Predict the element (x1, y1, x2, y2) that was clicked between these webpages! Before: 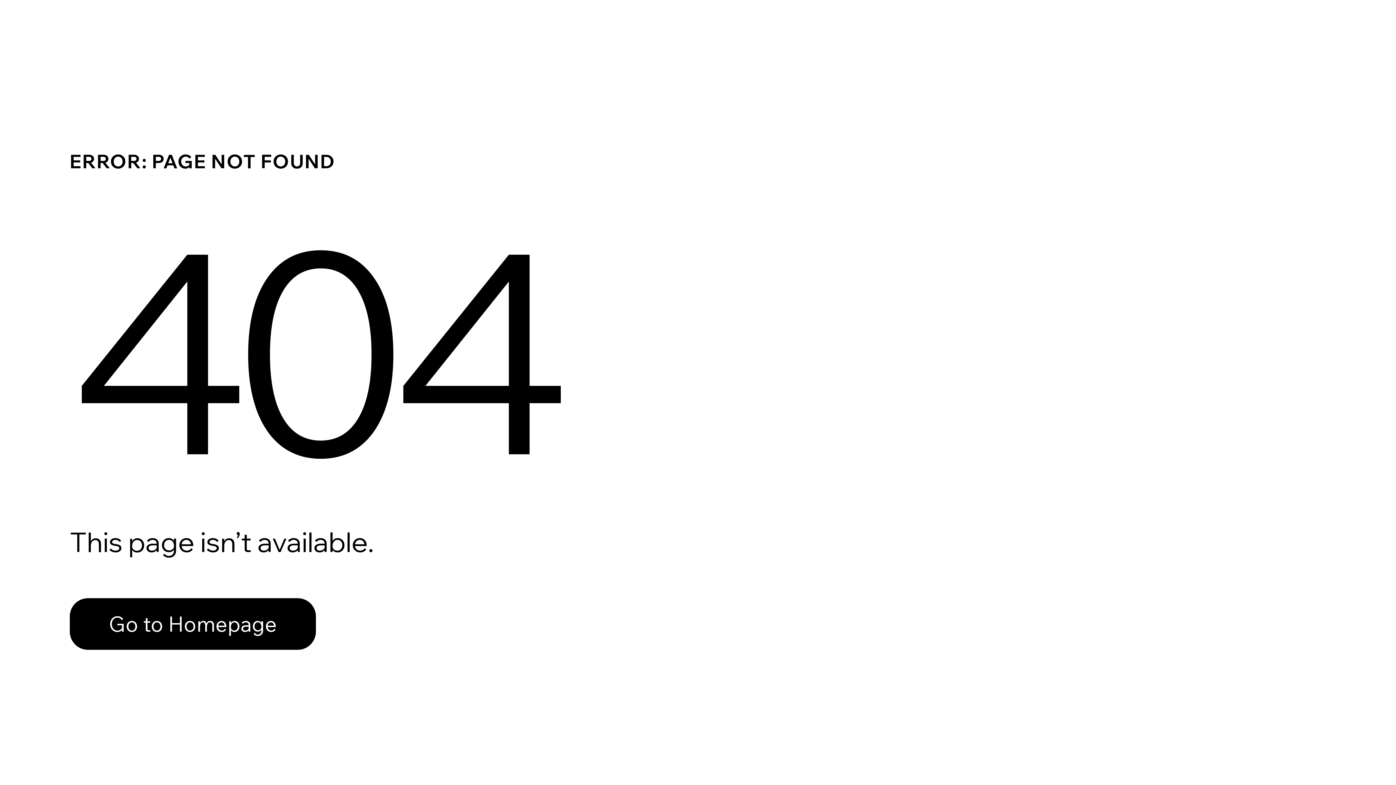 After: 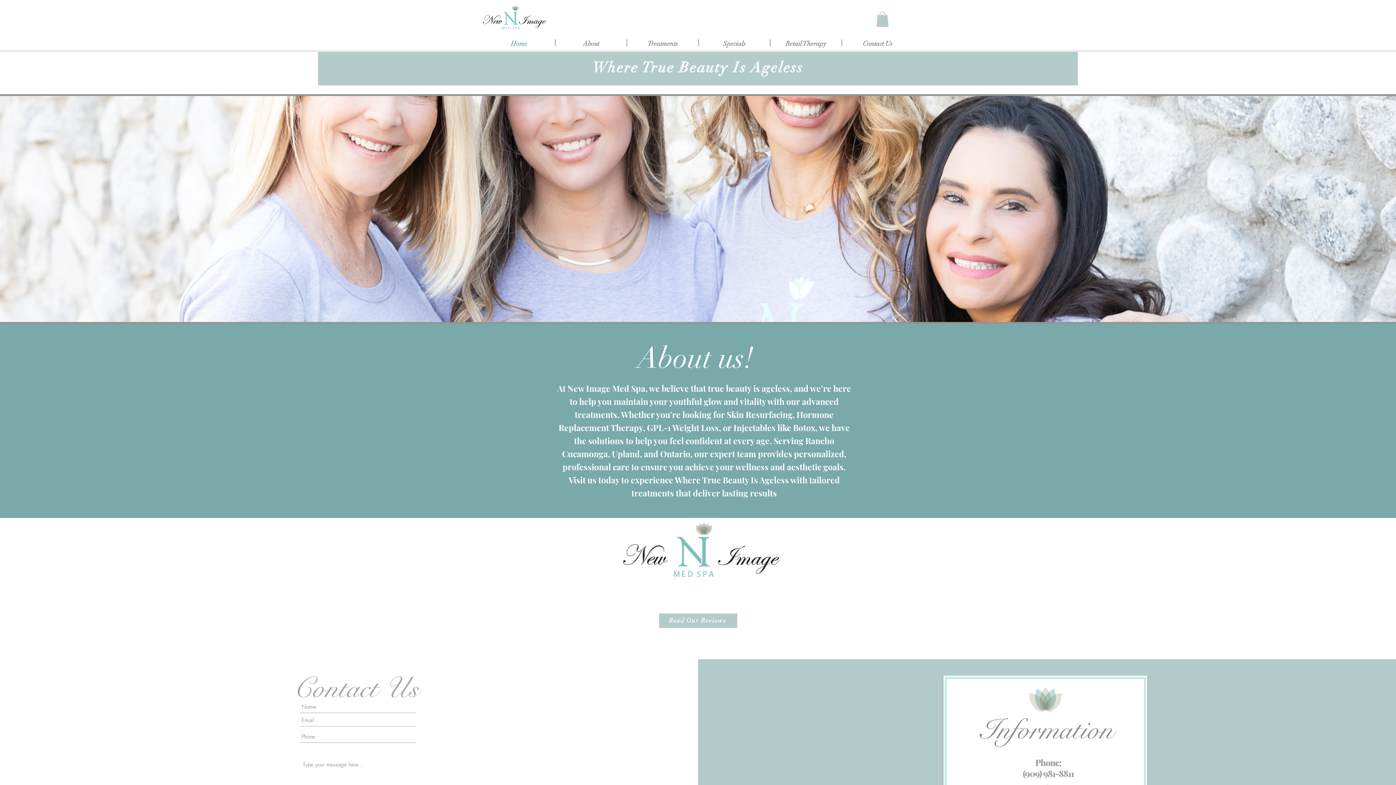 Action: bbox: (69, 598, 316, 650) label: Go to Homepage